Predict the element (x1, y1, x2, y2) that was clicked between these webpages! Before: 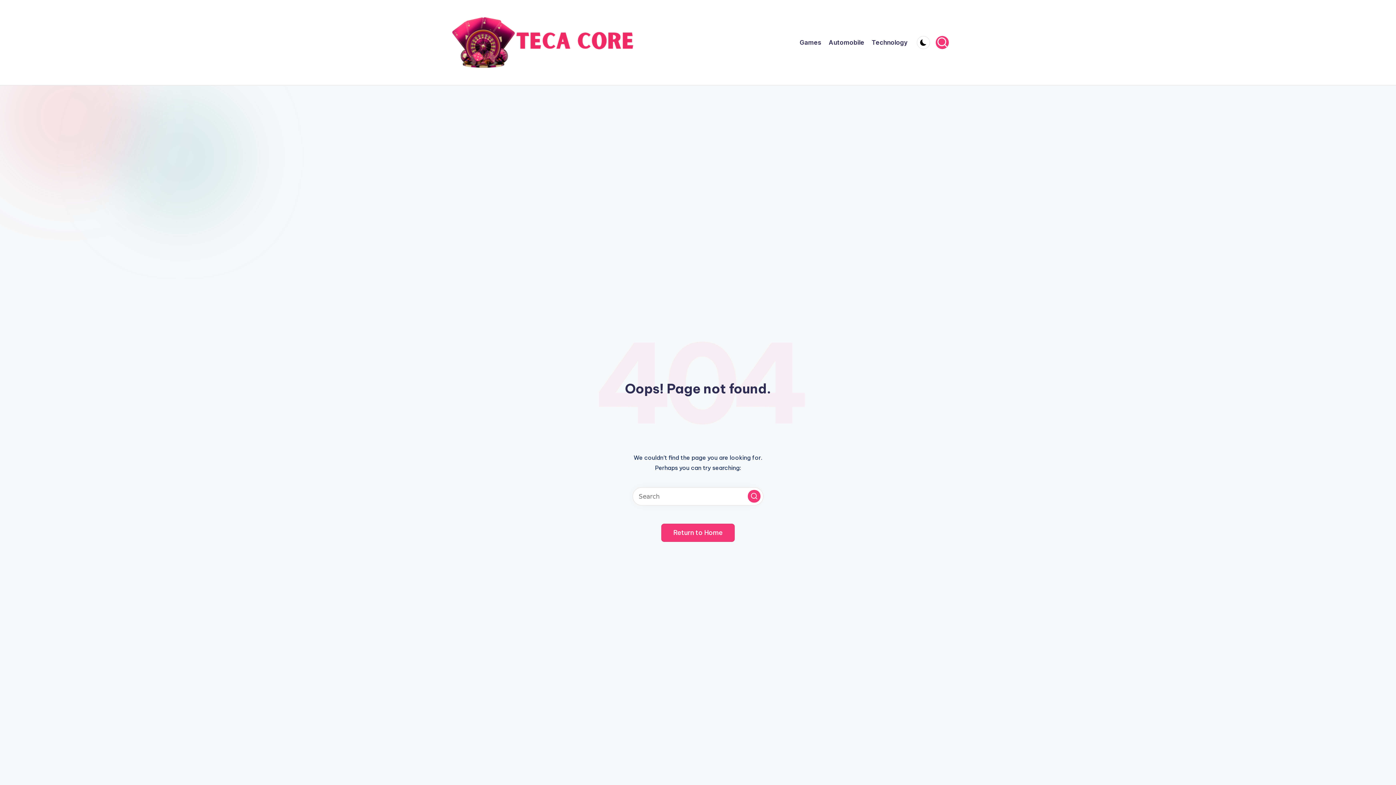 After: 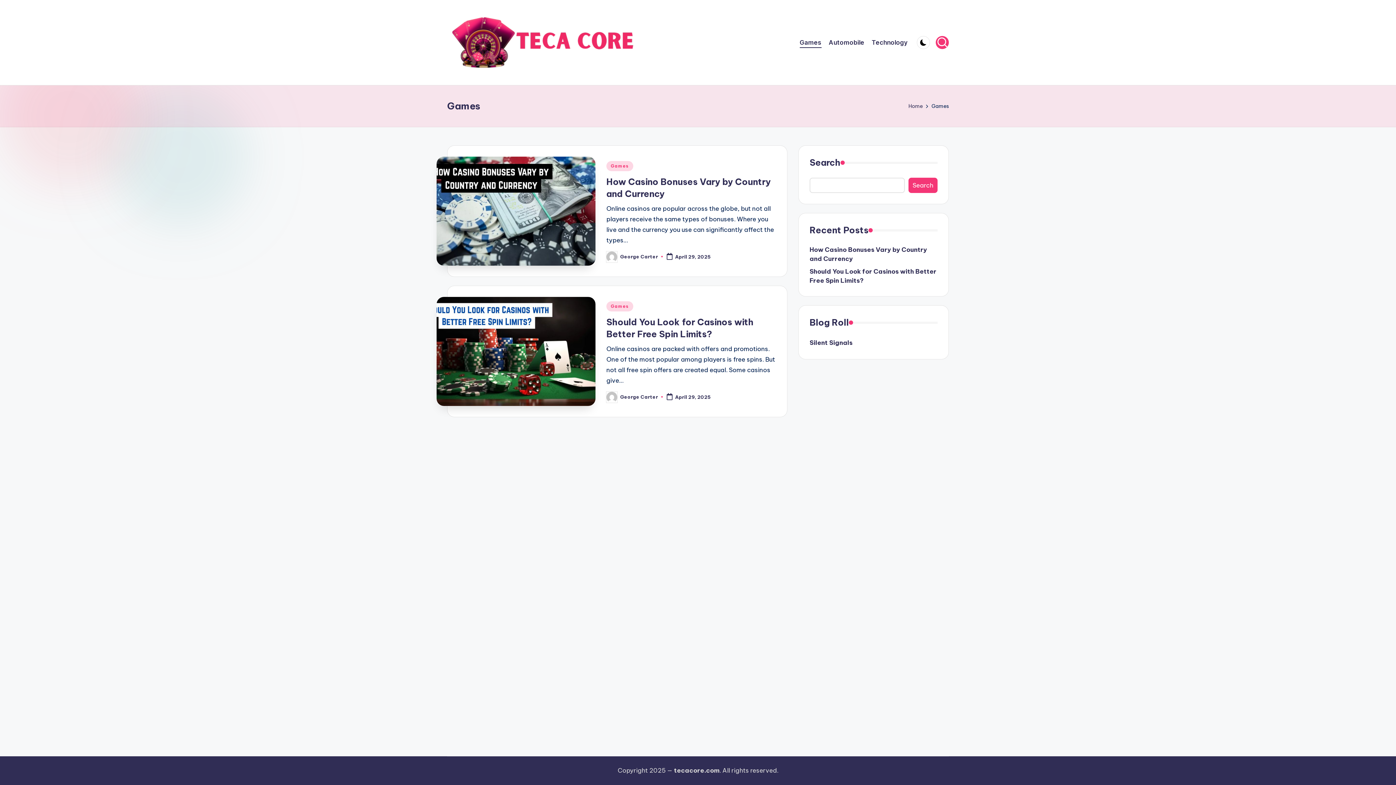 Action: bbox: (800, 37, 821, 47) label: Games